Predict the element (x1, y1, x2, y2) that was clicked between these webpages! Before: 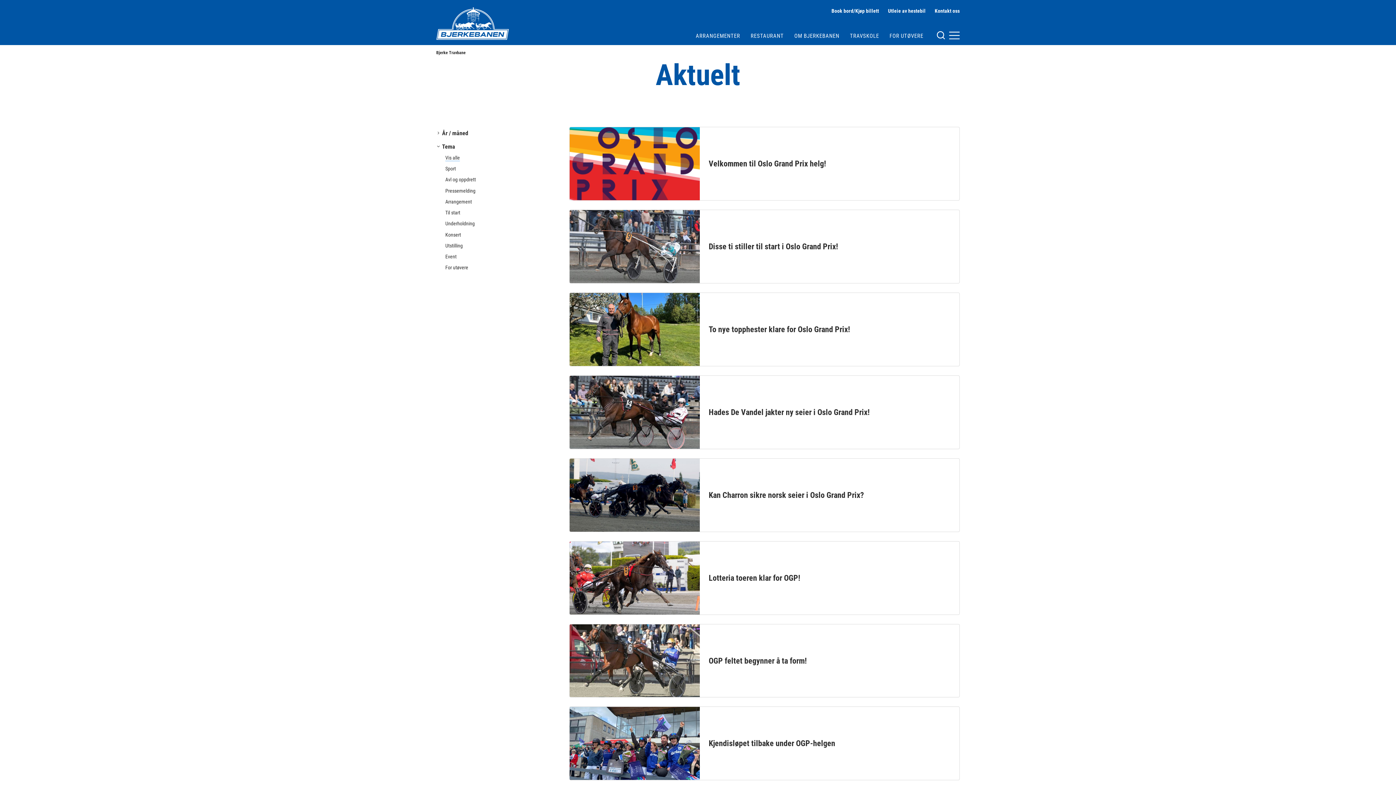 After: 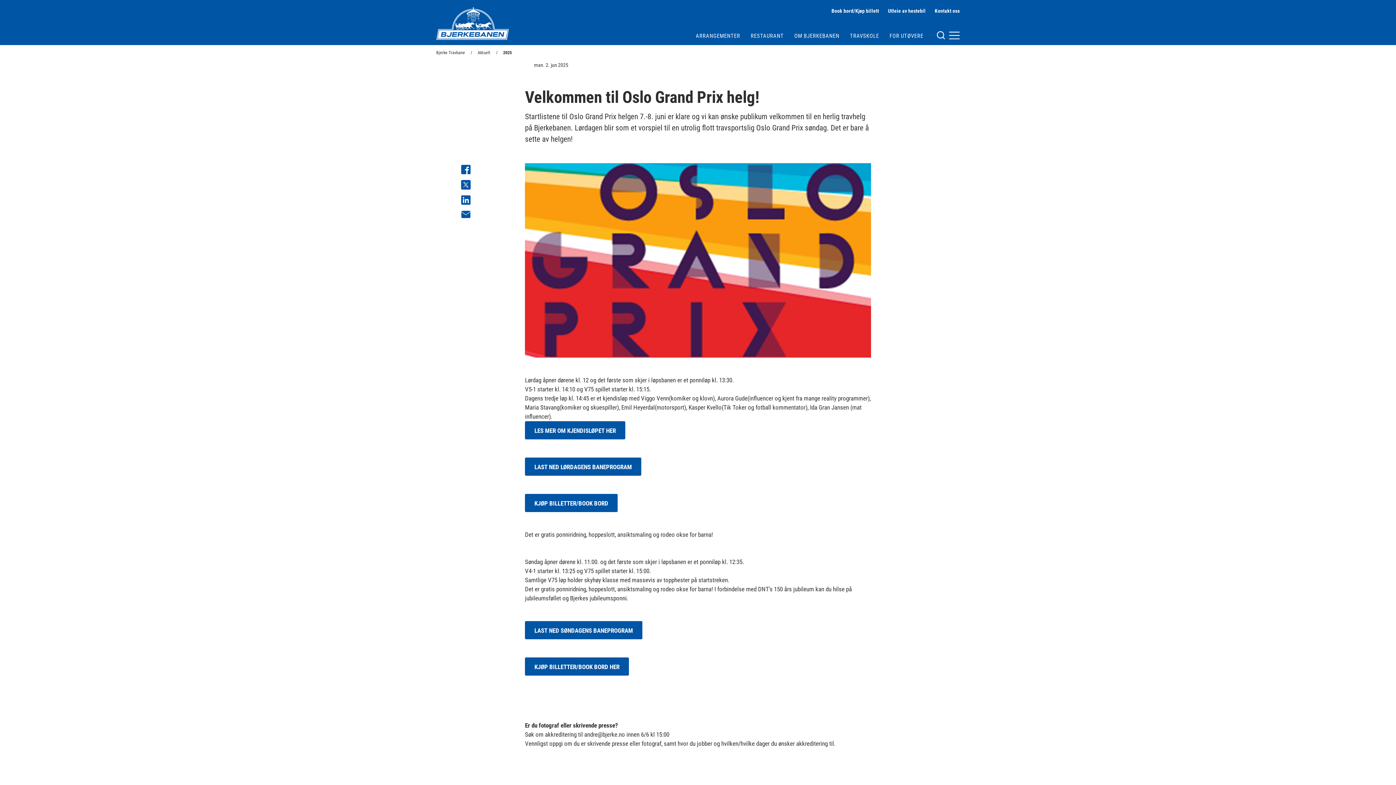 Action: bbox: (569, 127, 699, 200)